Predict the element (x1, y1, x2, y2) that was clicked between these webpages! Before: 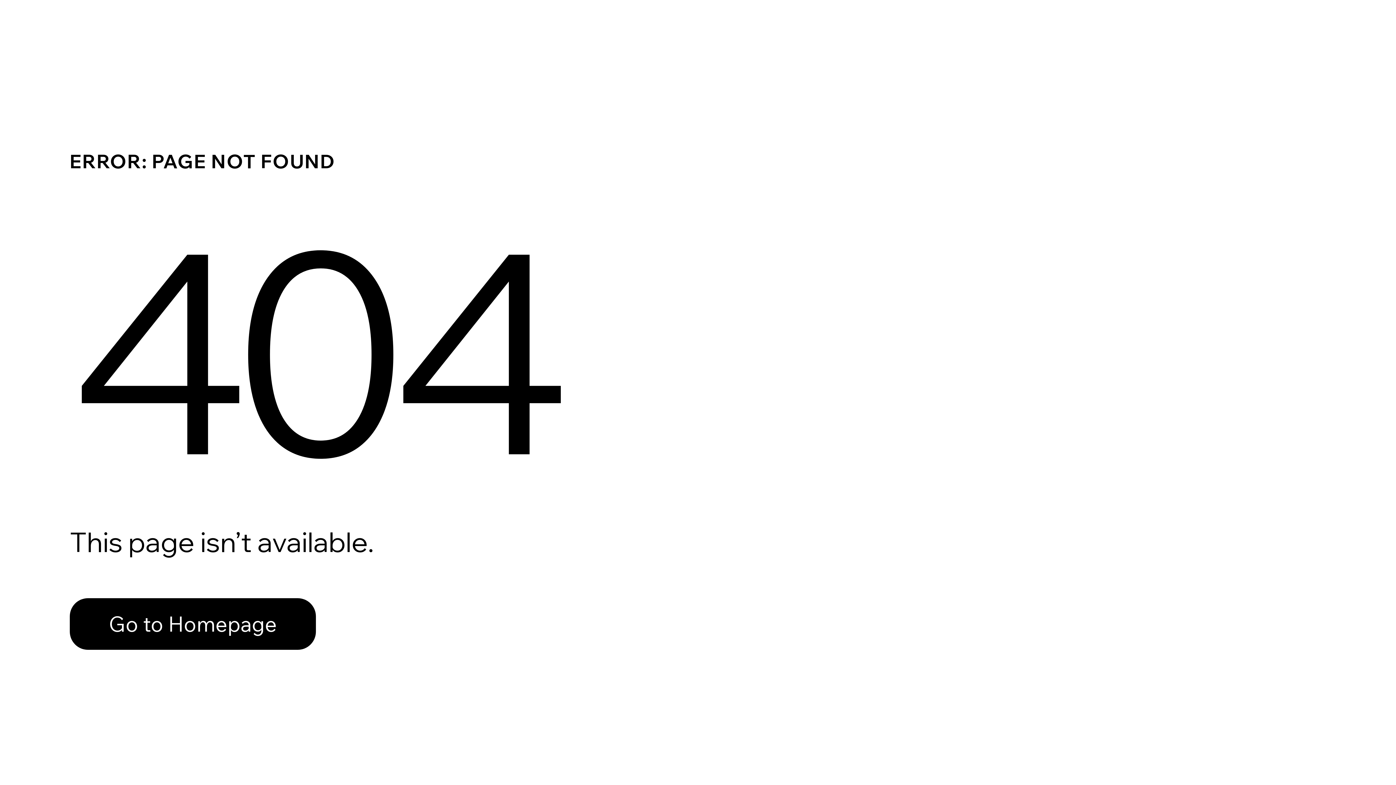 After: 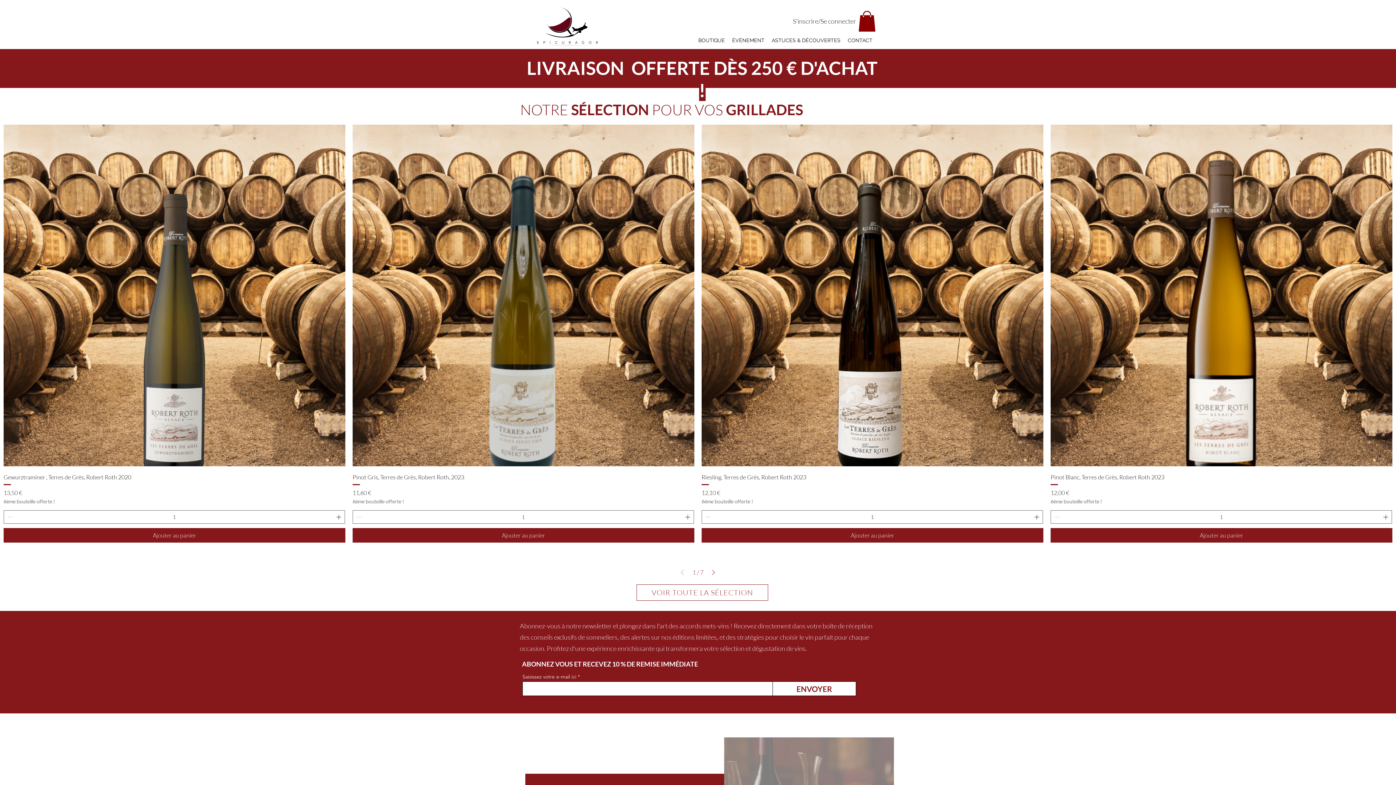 Action: label: Go to Homepage bbox: (69, 582, 768, 659)